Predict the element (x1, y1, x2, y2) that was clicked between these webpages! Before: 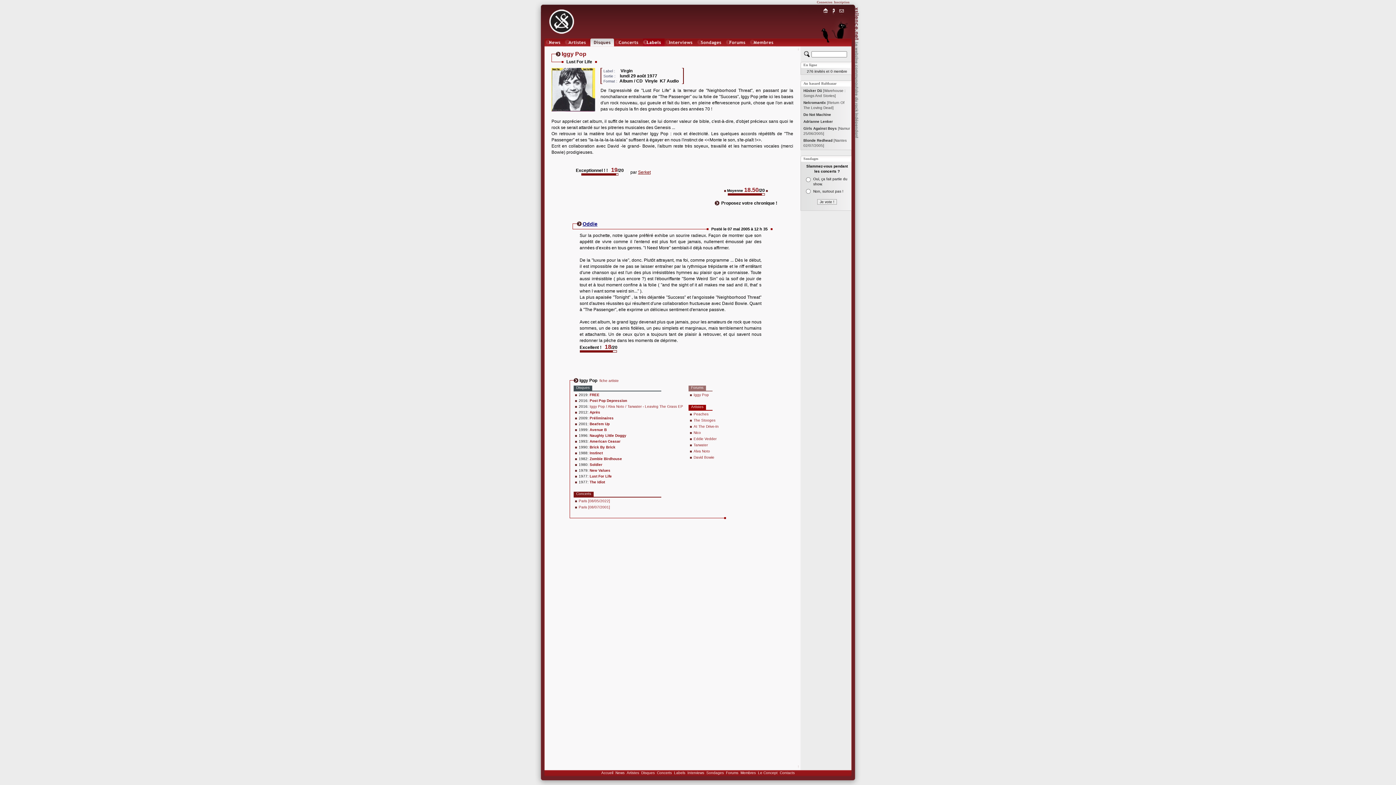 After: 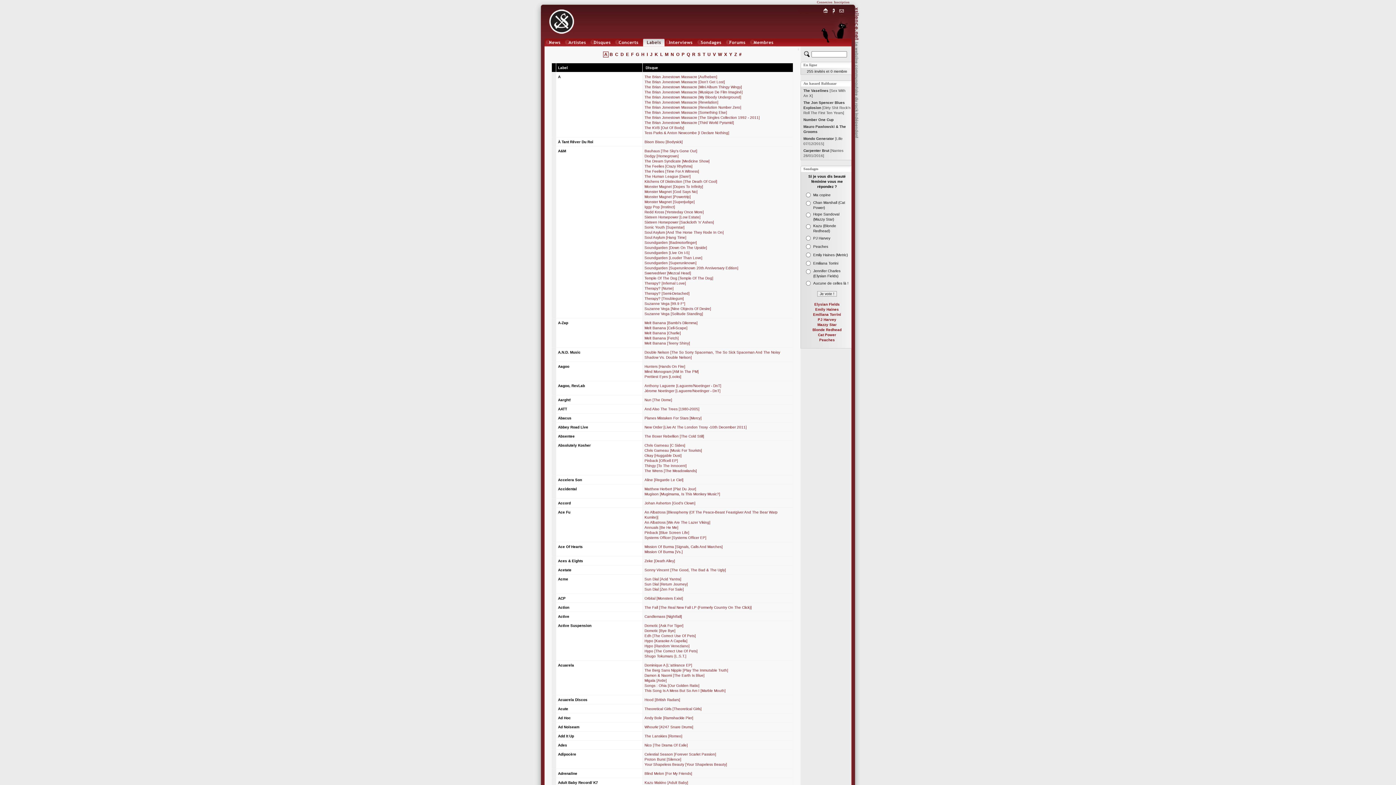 Action: label: Labels bbox: (674, 771, 685, 775)